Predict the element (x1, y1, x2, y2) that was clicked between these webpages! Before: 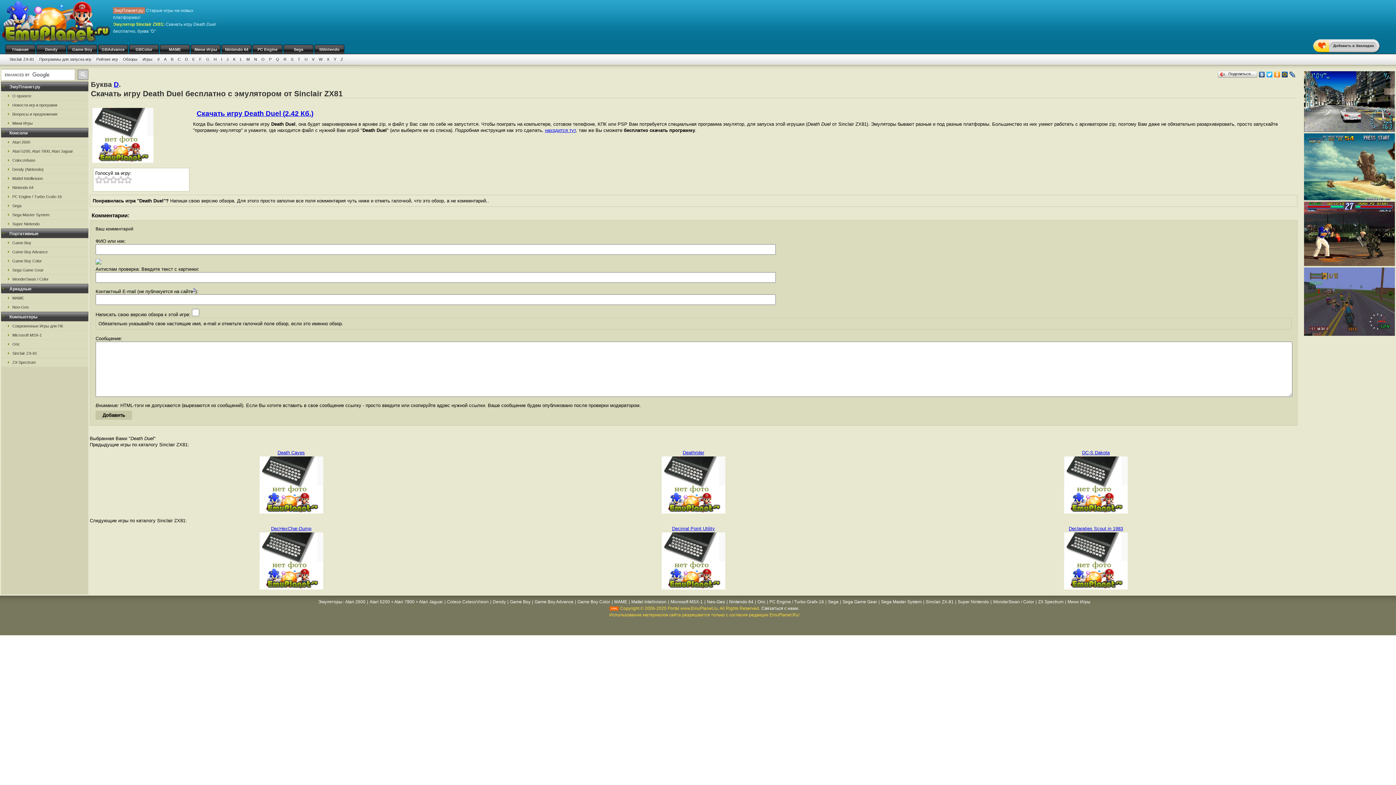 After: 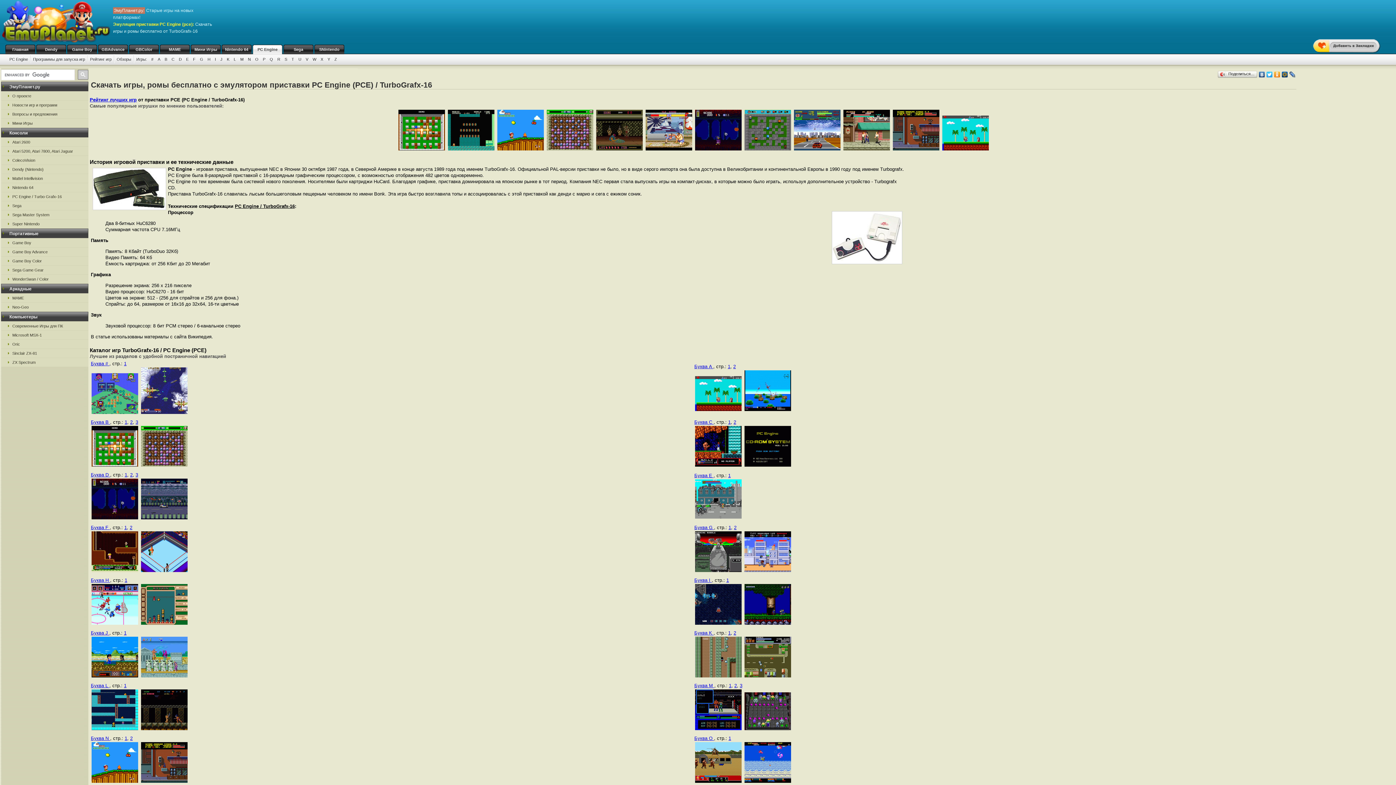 Action: bbox: (769, 599, 824, 604) label: PC Engine / Turbo Grafx-16